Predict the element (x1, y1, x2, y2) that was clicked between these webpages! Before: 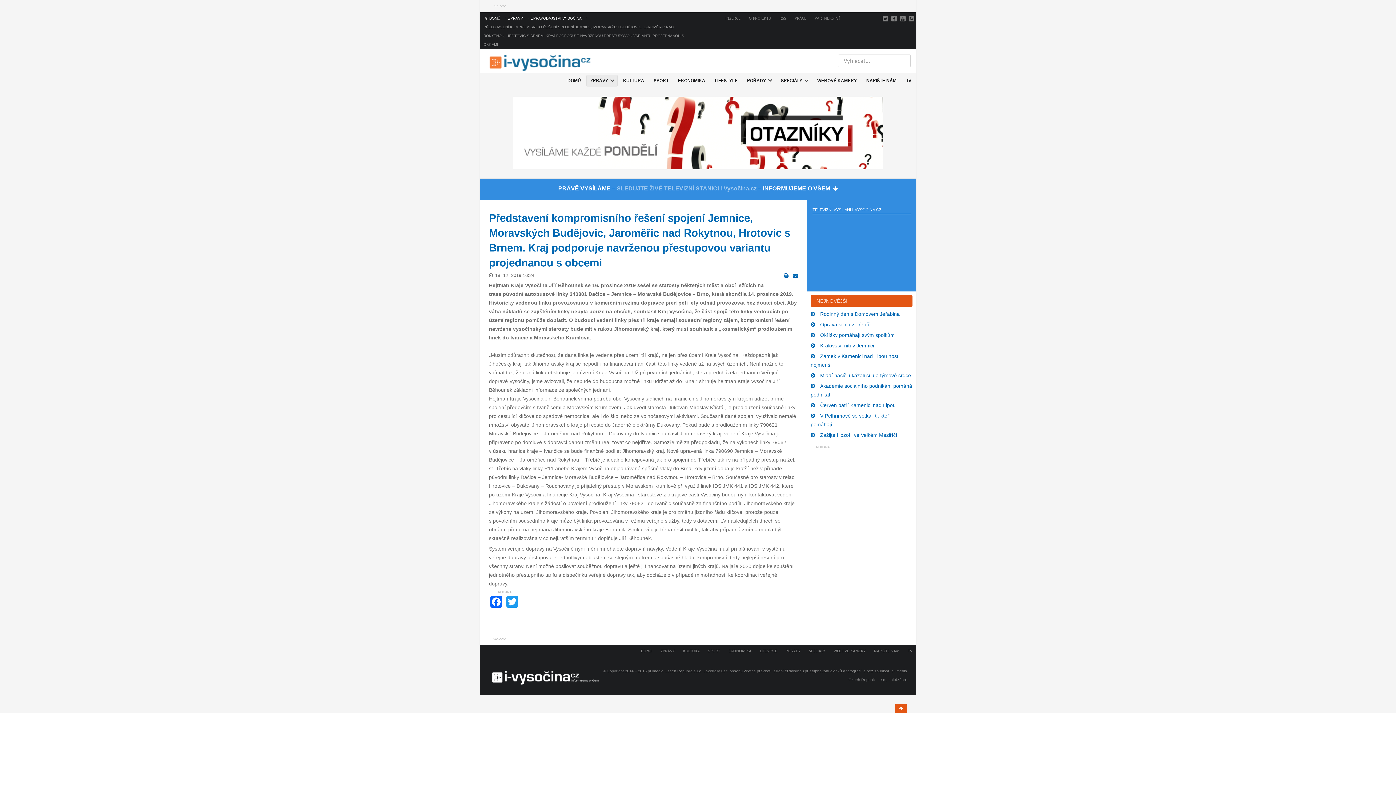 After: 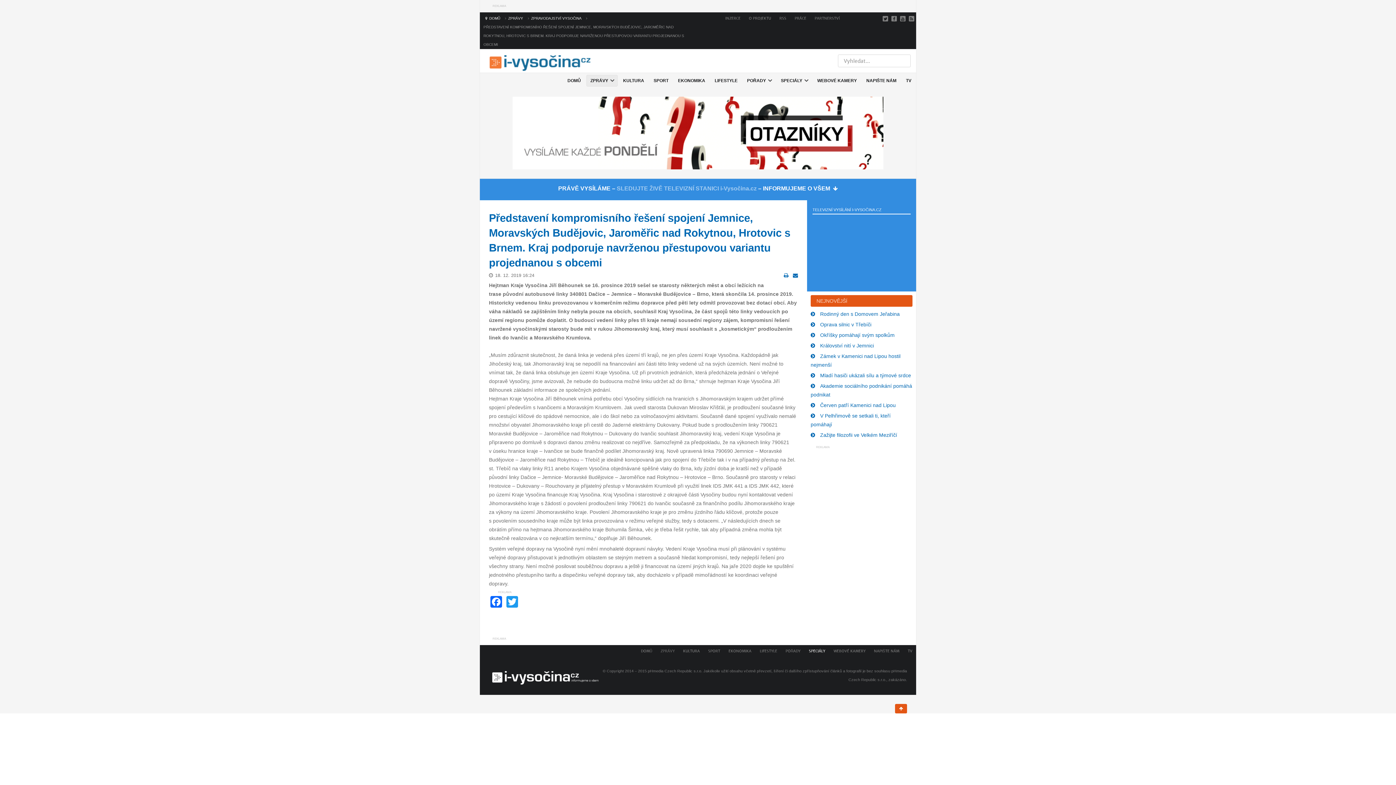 Action: label: SPECIÁLY bbox: (805, 645, 829, 657)